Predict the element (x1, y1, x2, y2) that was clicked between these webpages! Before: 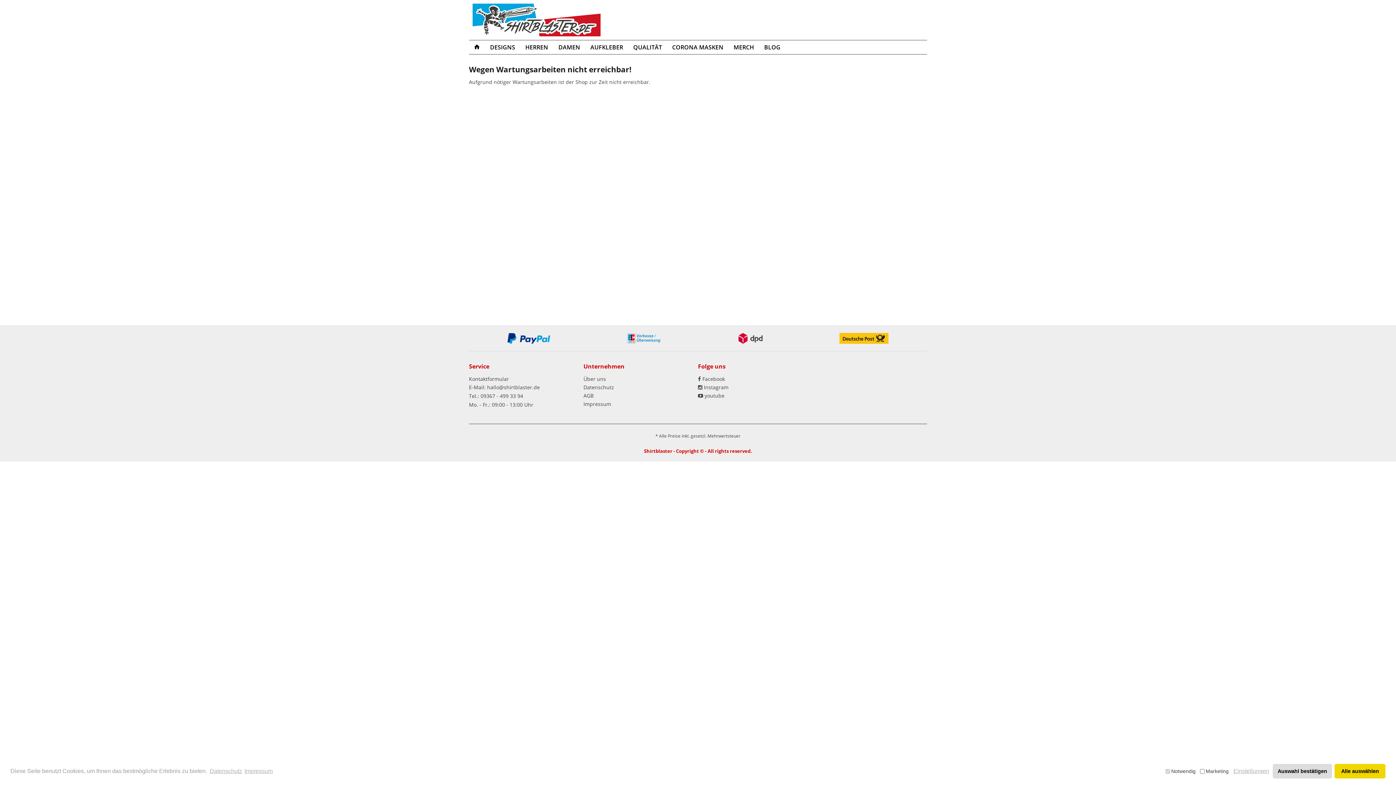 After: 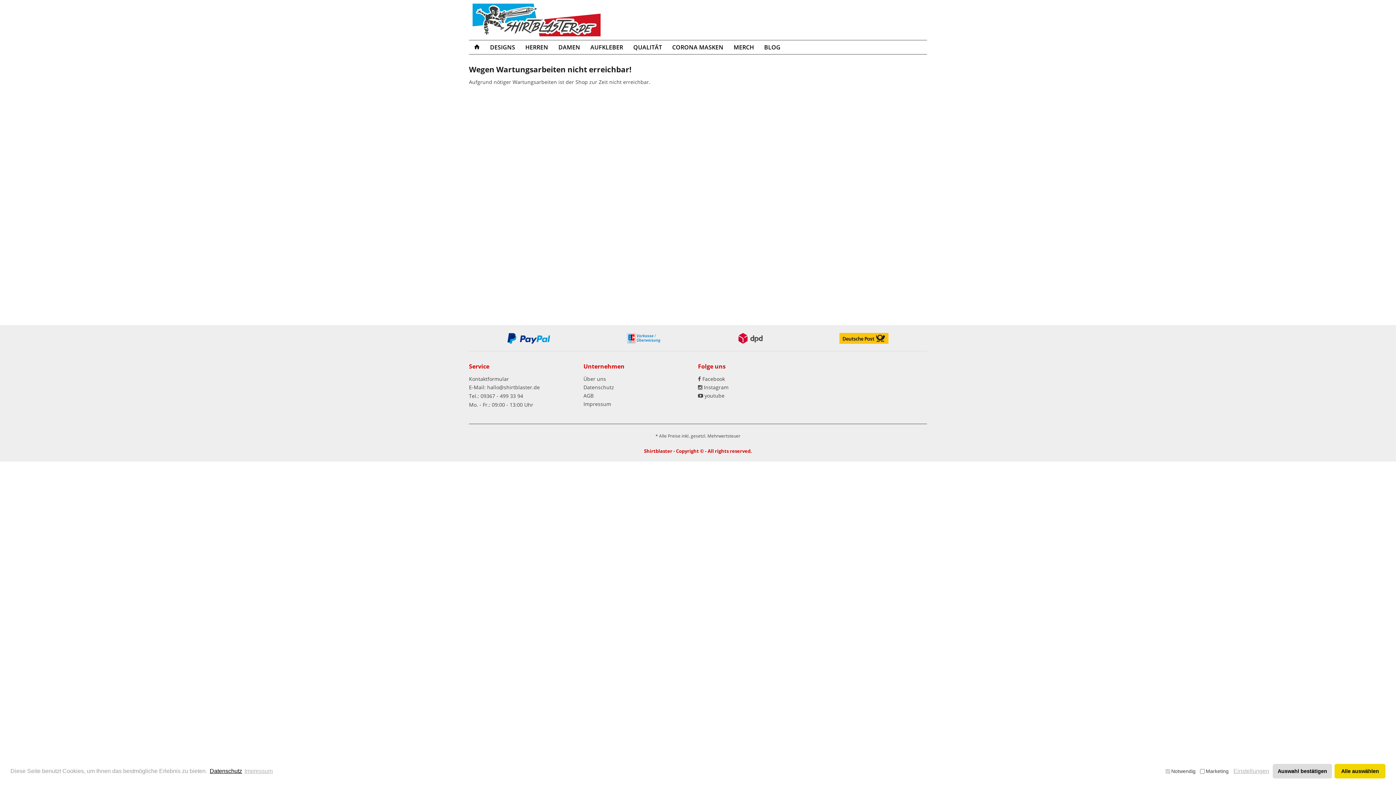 Action: bbox: (208, 766, 243, 777) label: learn more about cookies